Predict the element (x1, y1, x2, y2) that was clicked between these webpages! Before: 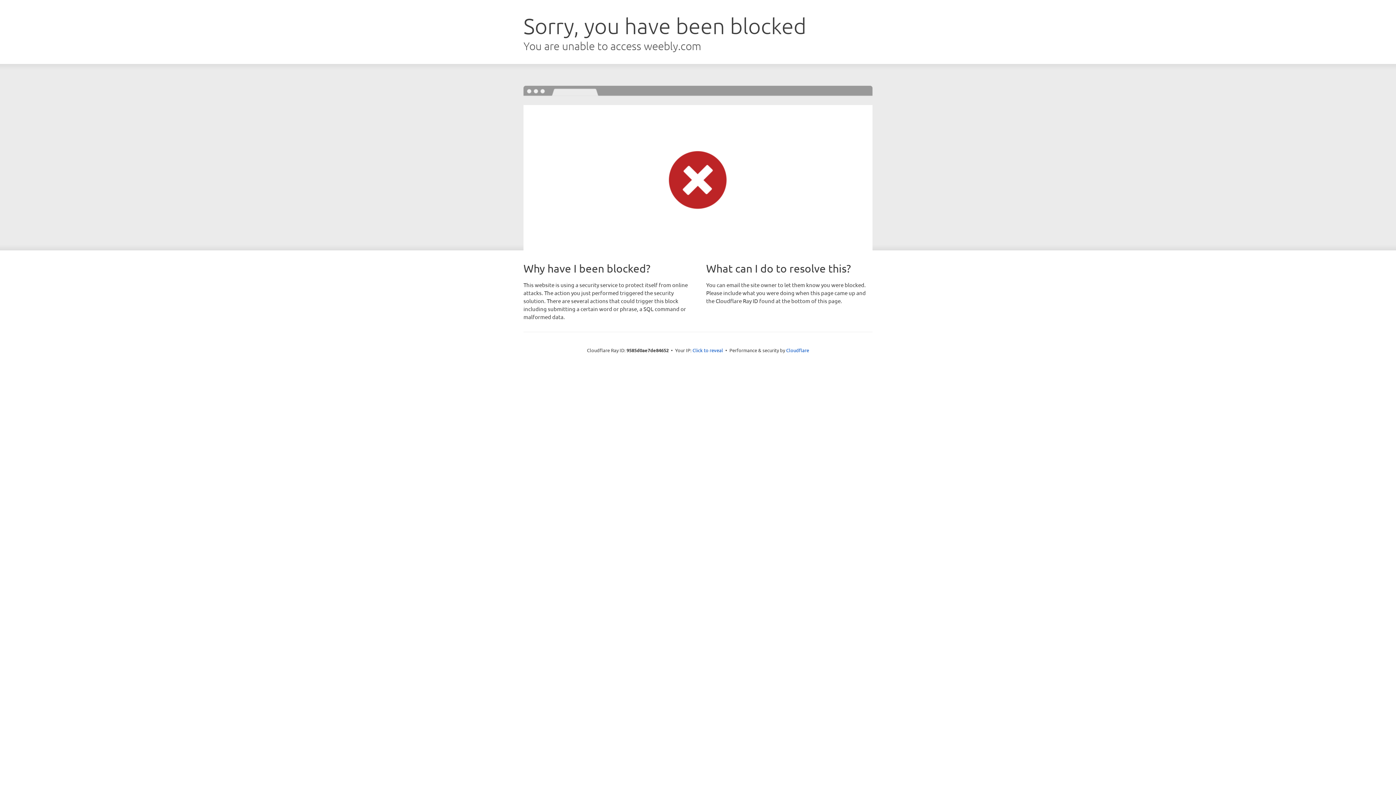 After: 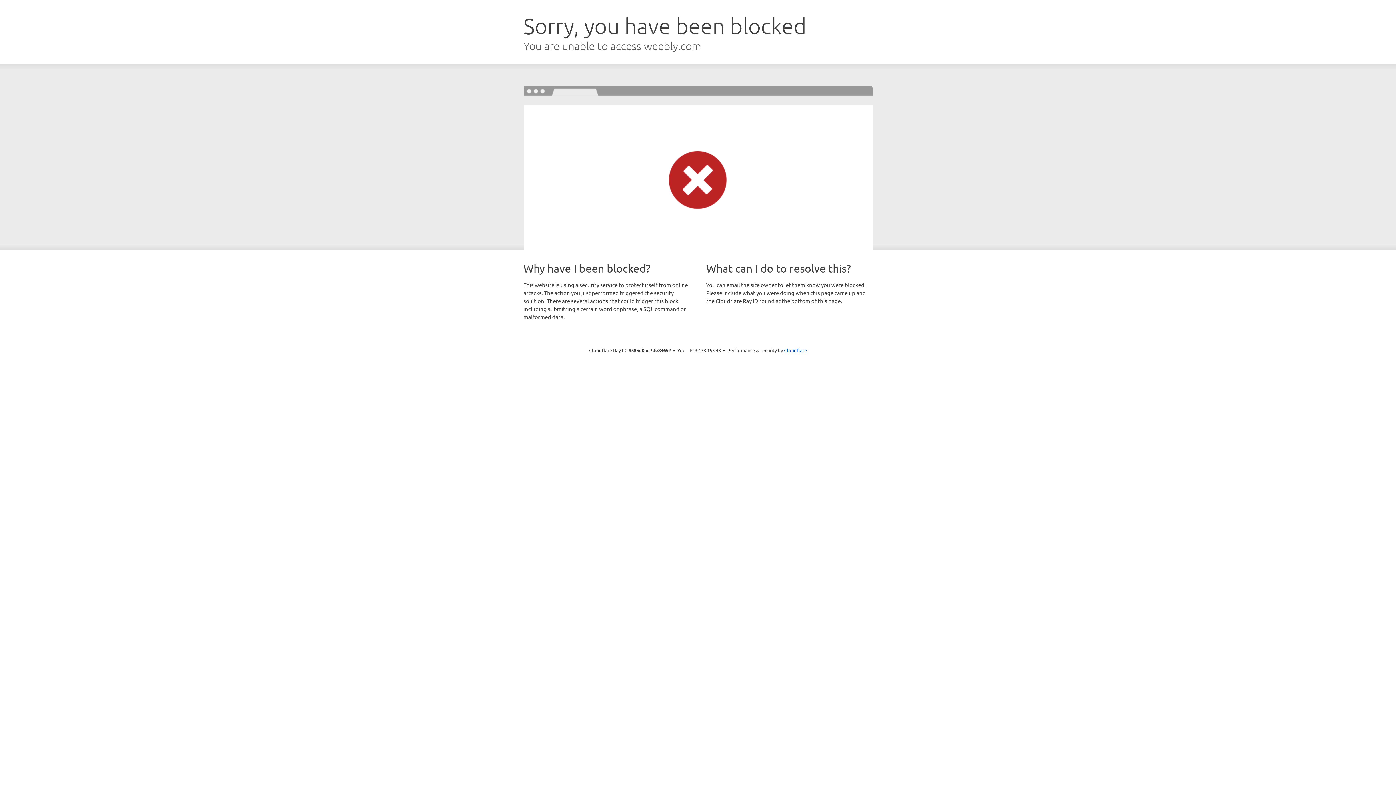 Action: label: Click to reveal bbox: (692, 346, 723, 353)